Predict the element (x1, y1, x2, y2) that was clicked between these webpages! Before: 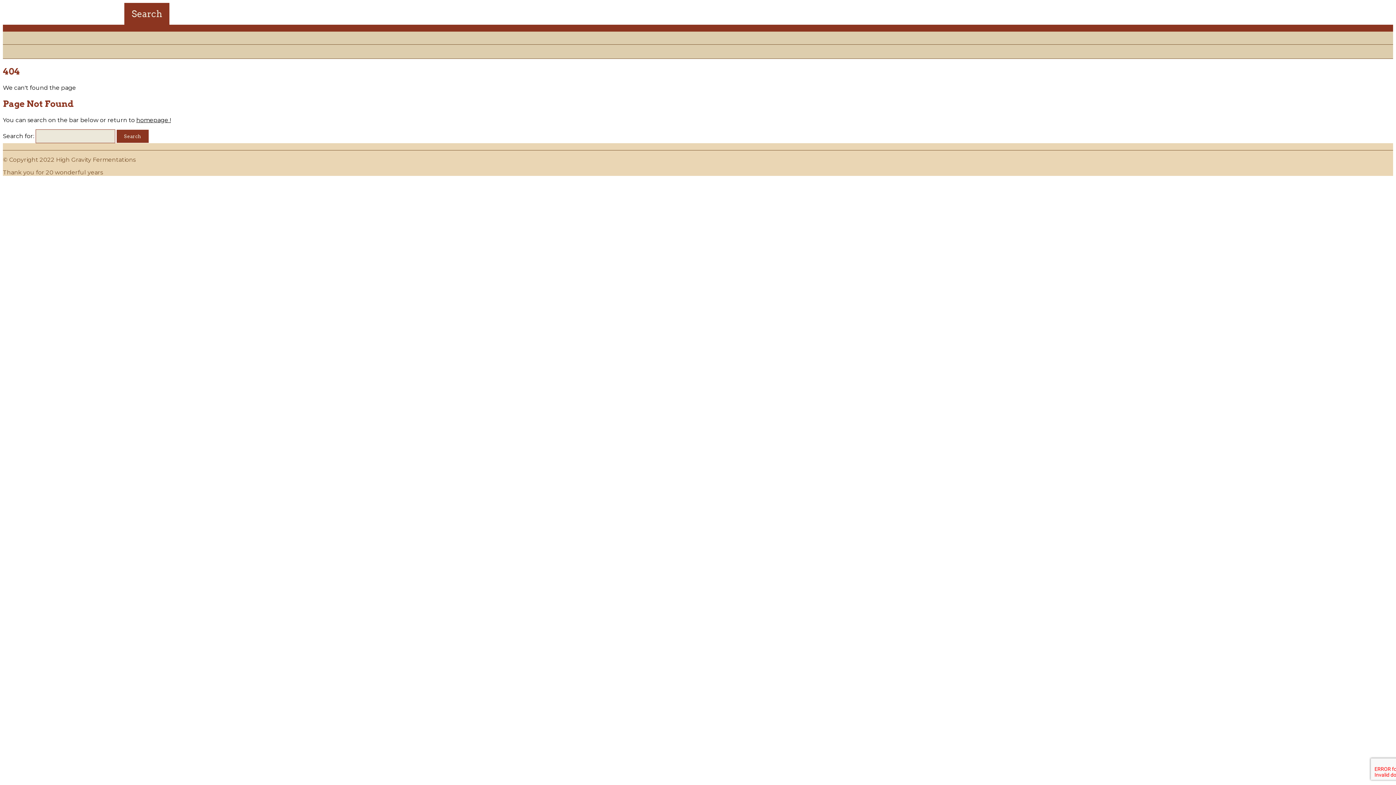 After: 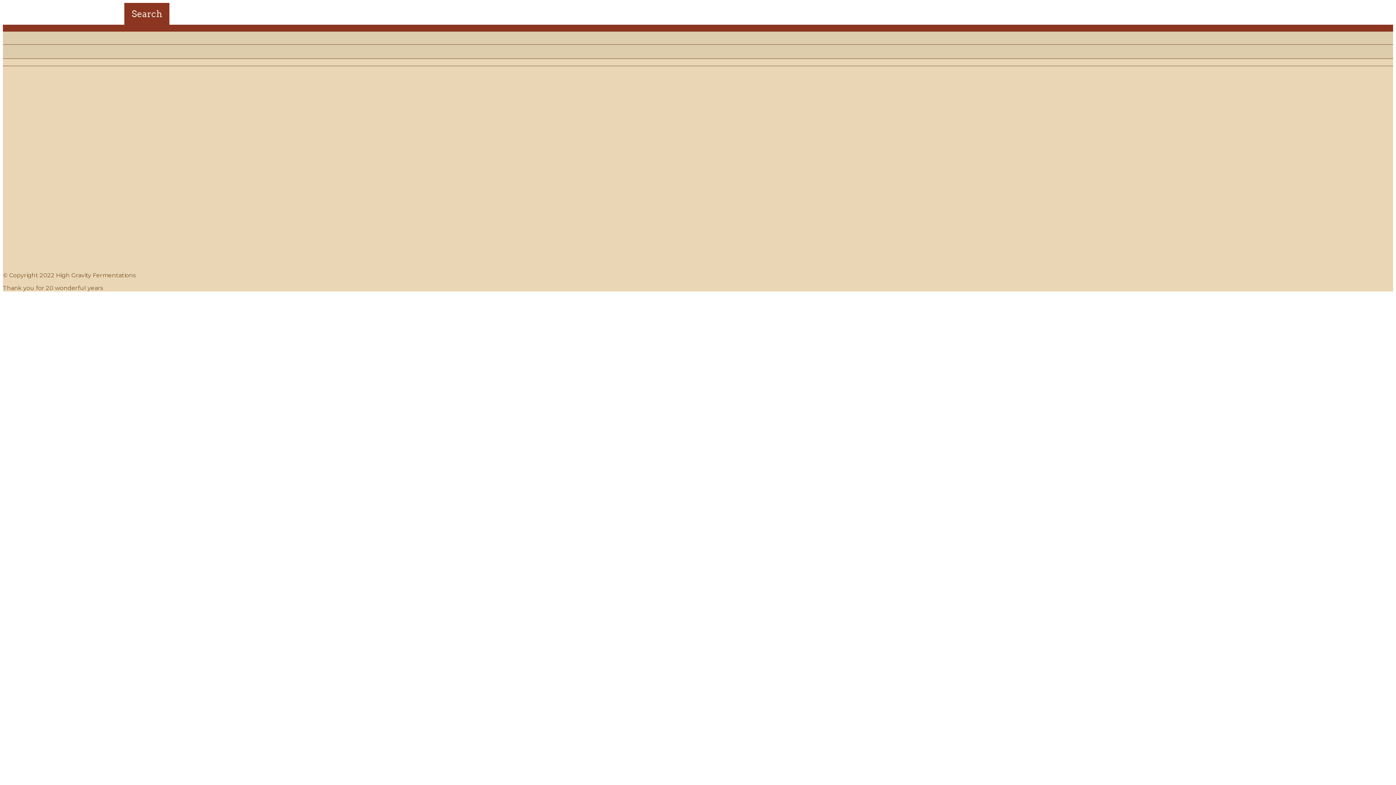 Action: bbox: (136, 116, 170, 123) label: homepage !